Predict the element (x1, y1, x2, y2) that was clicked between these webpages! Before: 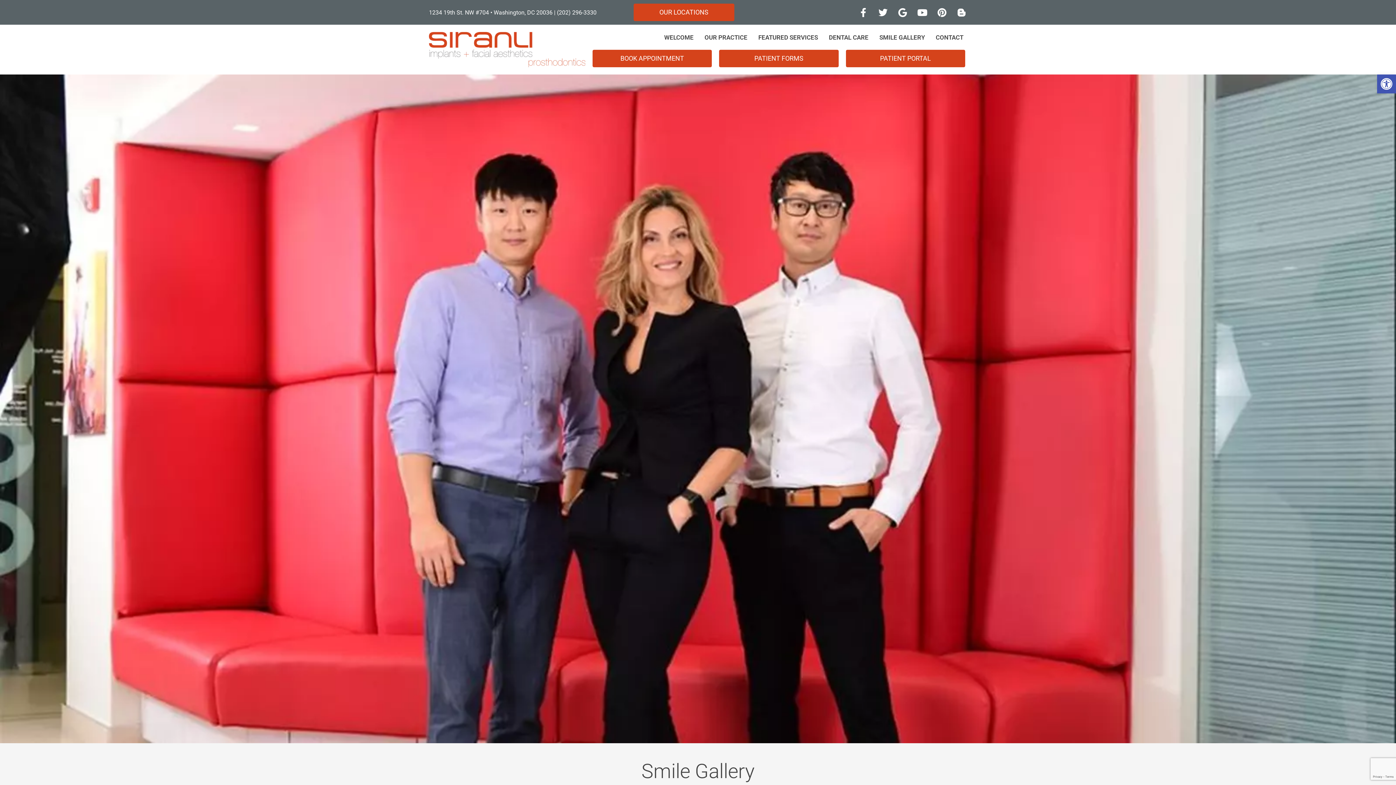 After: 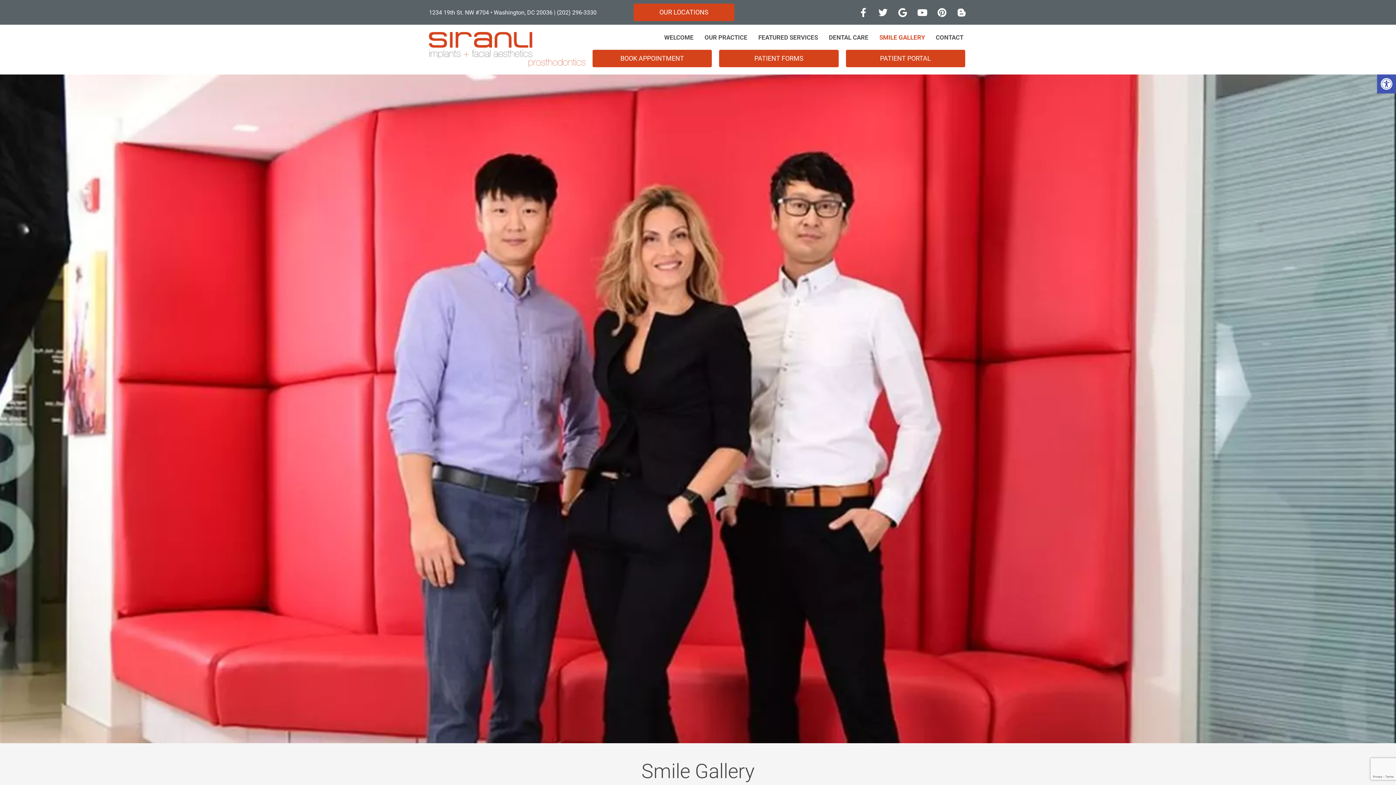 Action: bbox: (874, 28, 930, 46) label: SMILE GALLERY